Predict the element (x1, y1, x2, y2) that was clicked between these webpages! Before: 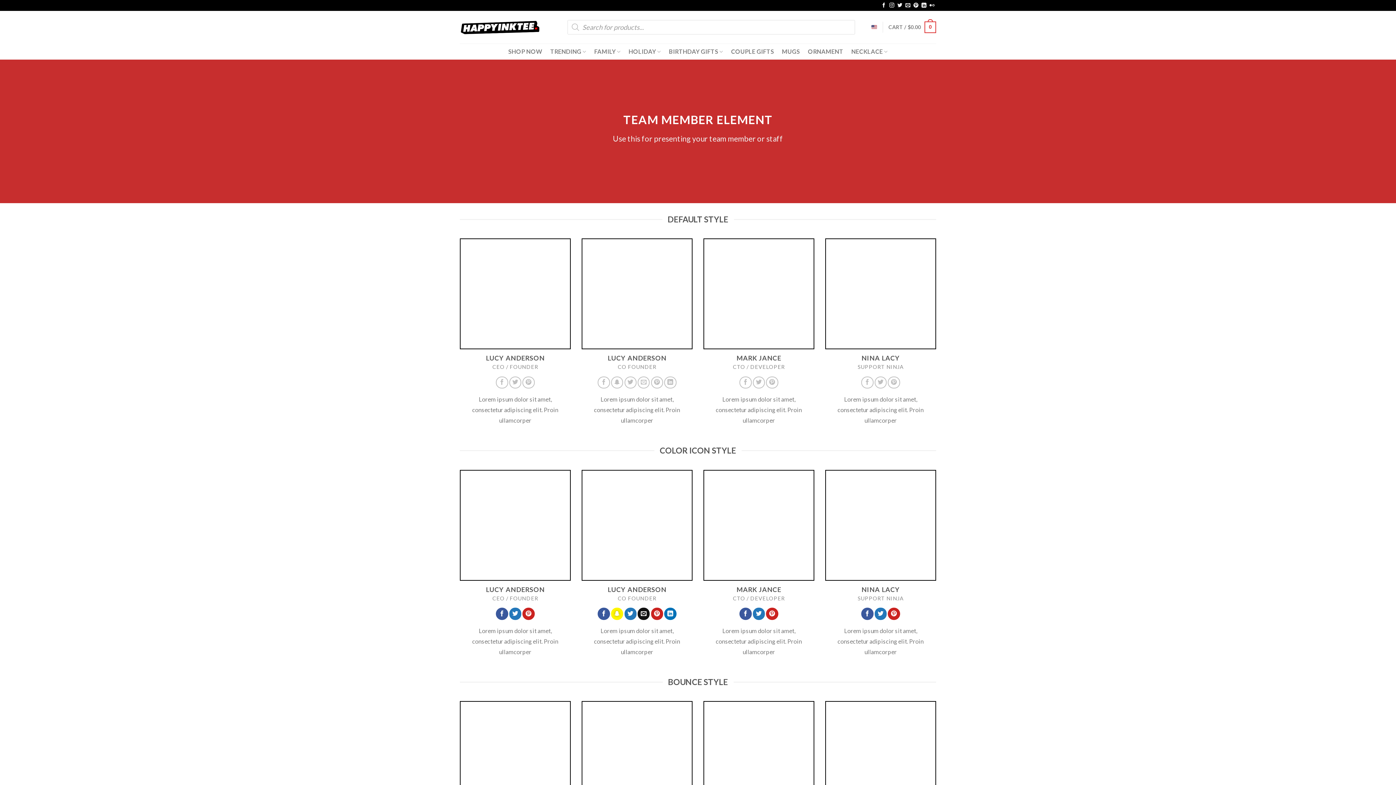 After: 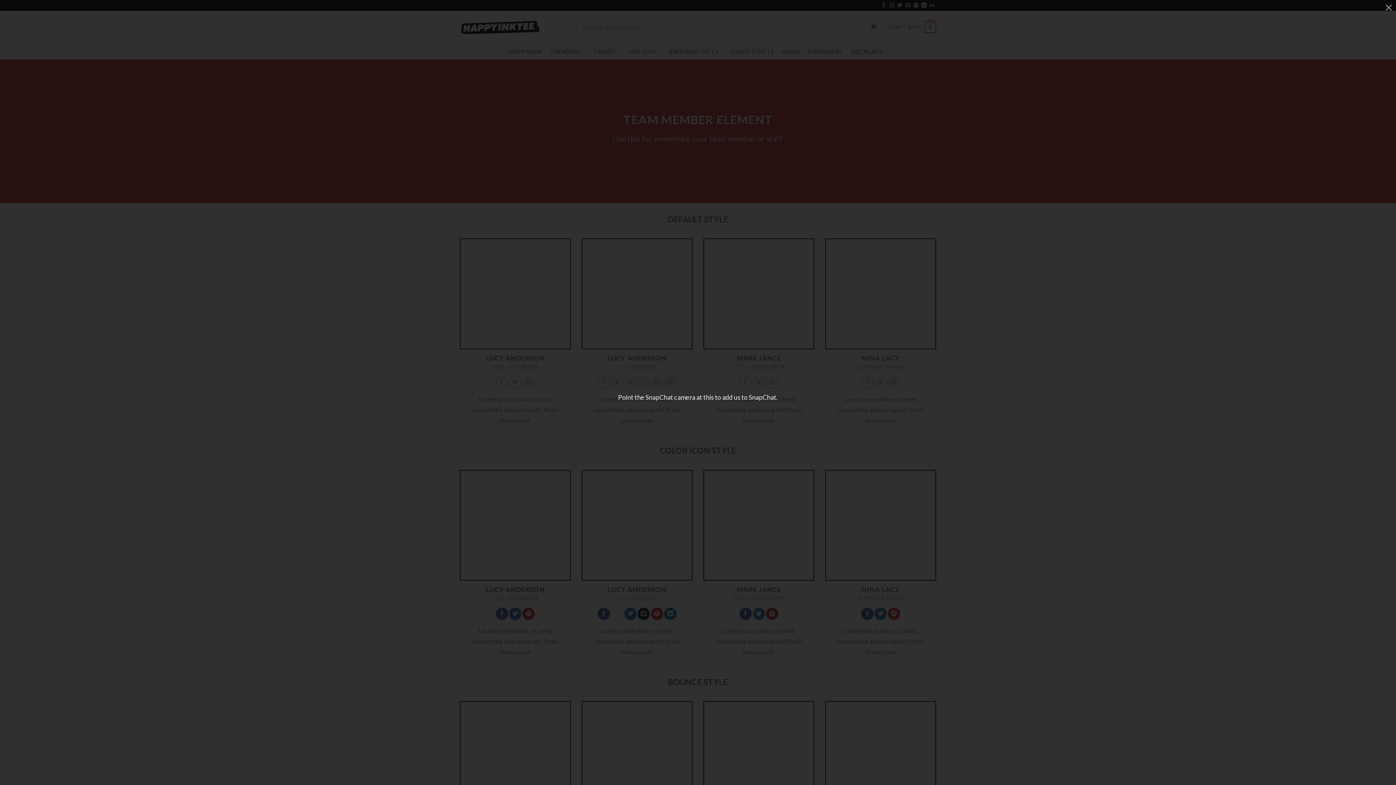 Action: label: Follow on SnapChat bbox: (611, 607, 623, 620)